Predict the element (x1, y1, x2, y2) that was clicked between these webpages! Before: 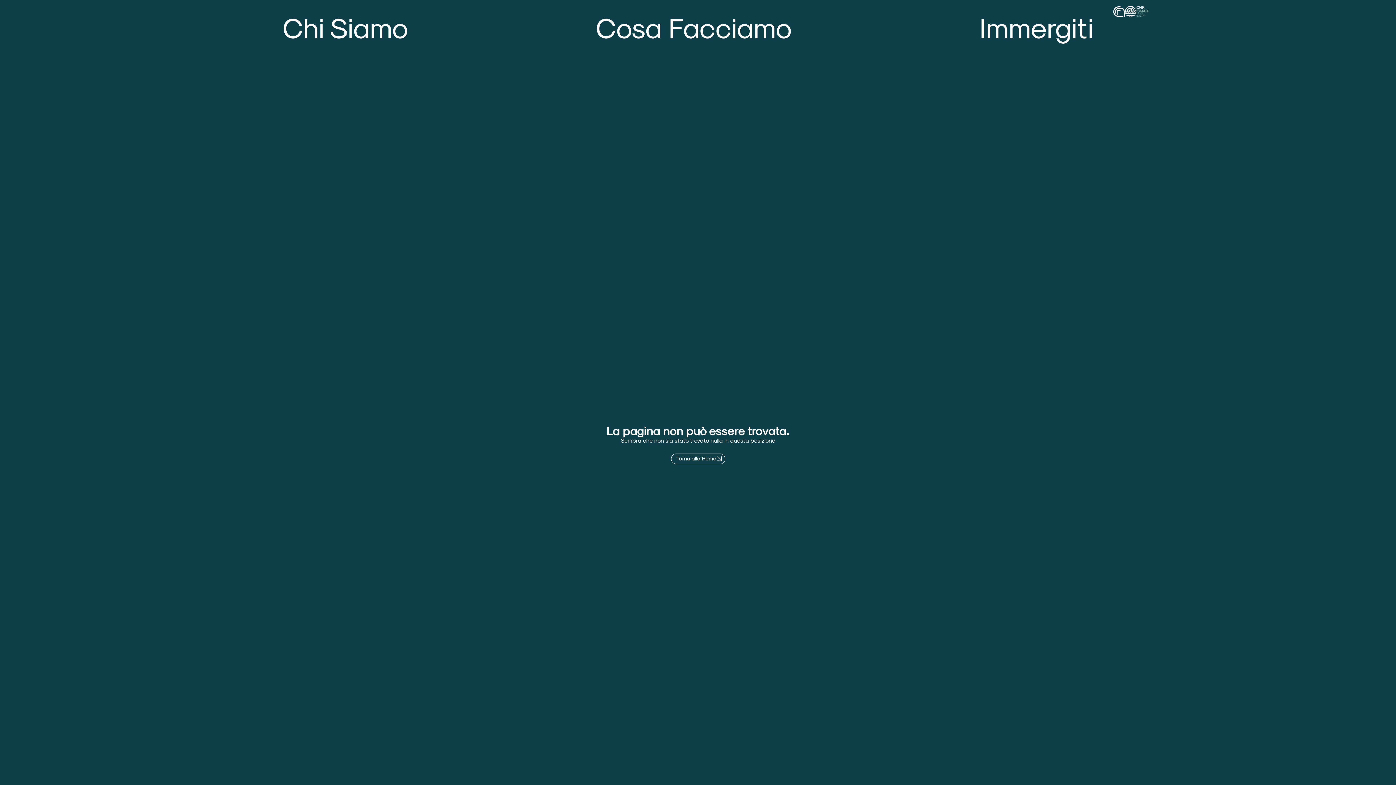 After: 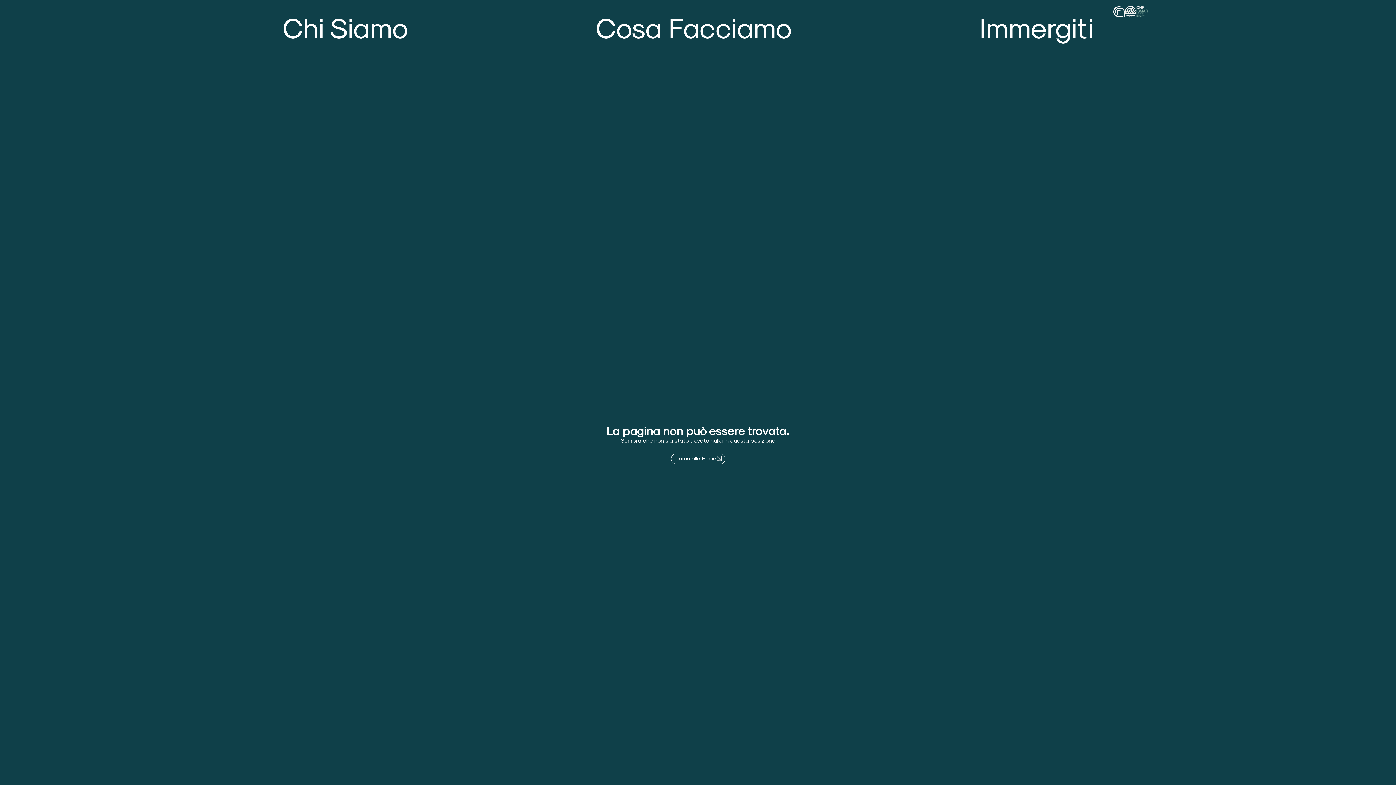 Action: bbox: (1369, 758, 1389, 778)